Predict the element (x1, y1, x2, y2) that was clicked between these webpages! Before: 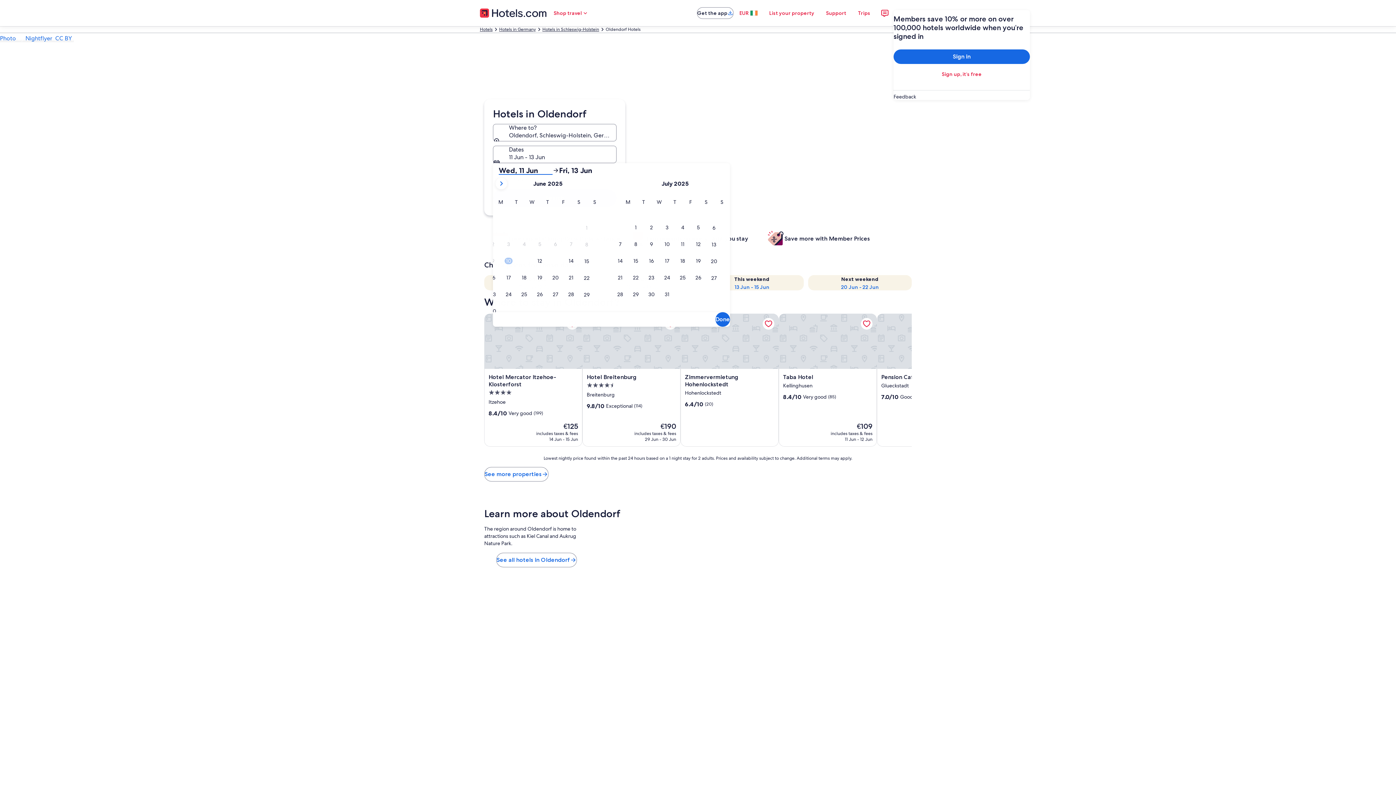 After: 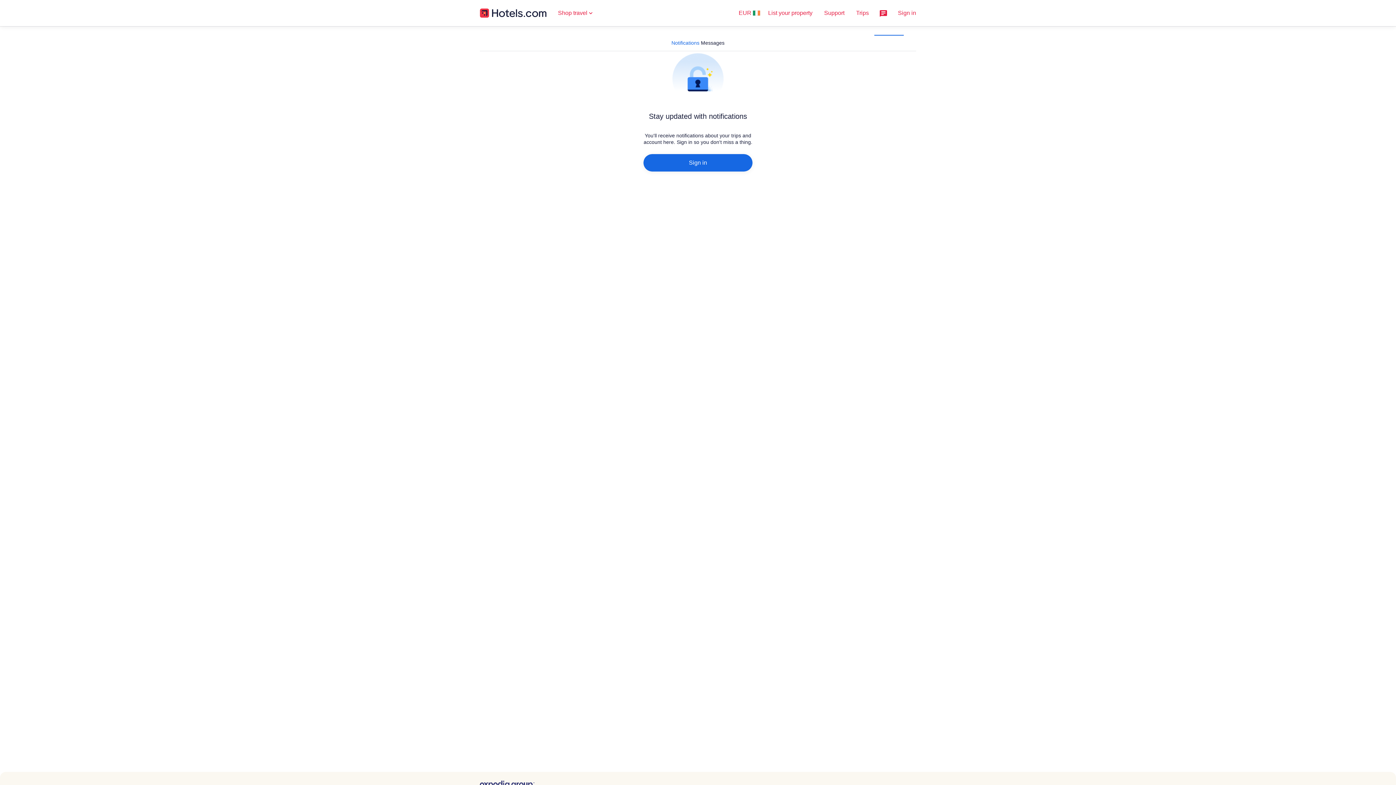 Action: bbox: (876, 4, 893, 21)